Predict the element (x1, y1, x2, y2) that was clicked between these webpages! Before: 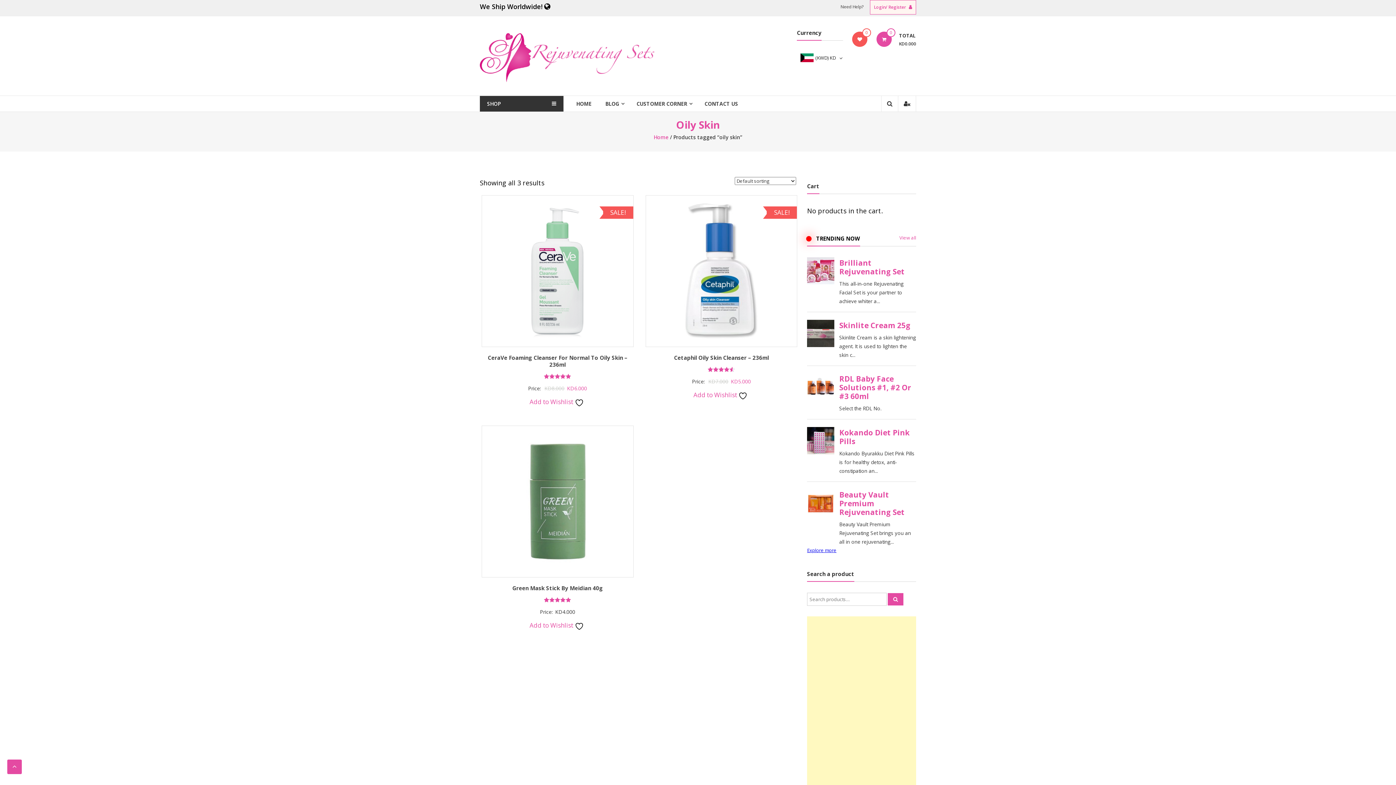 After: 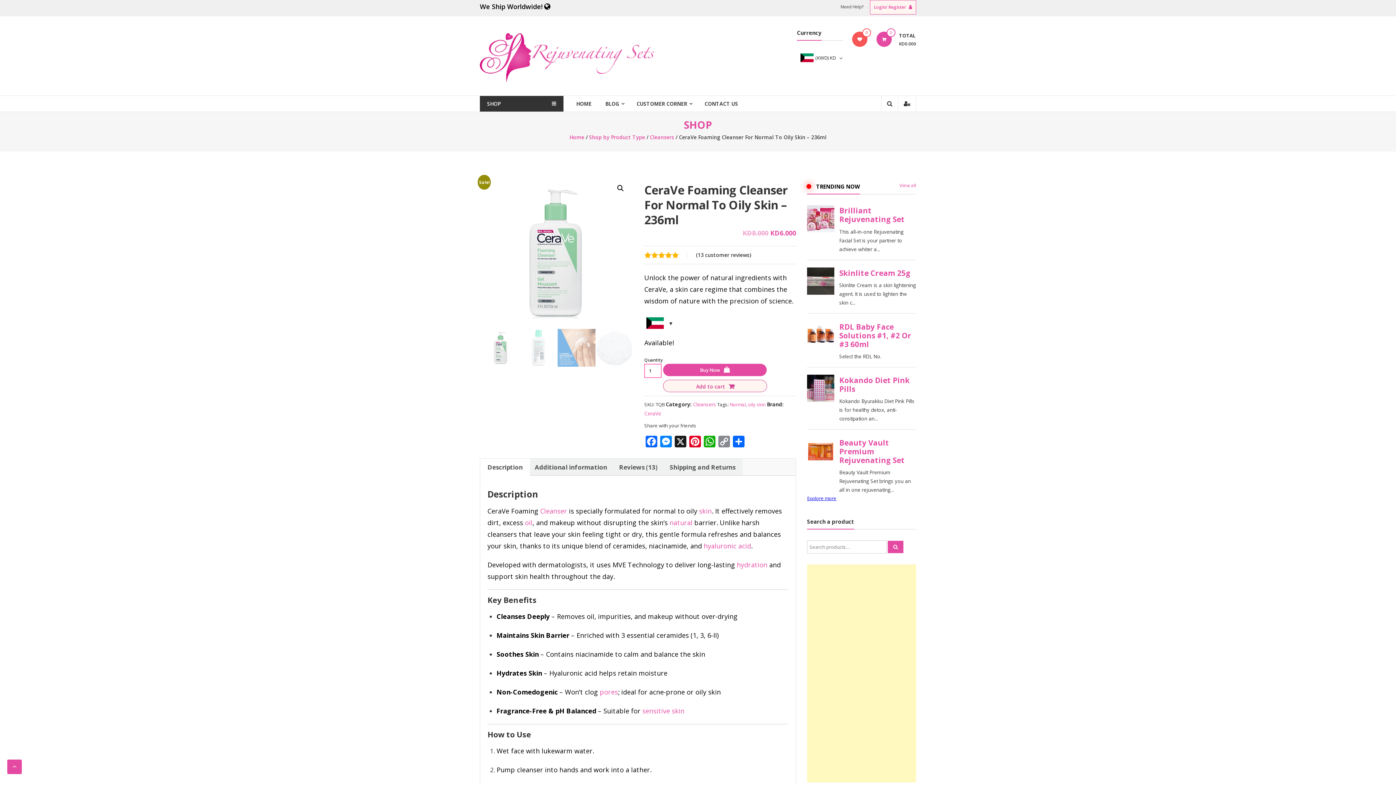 Action: bbox: (482, 195, 633, 346)